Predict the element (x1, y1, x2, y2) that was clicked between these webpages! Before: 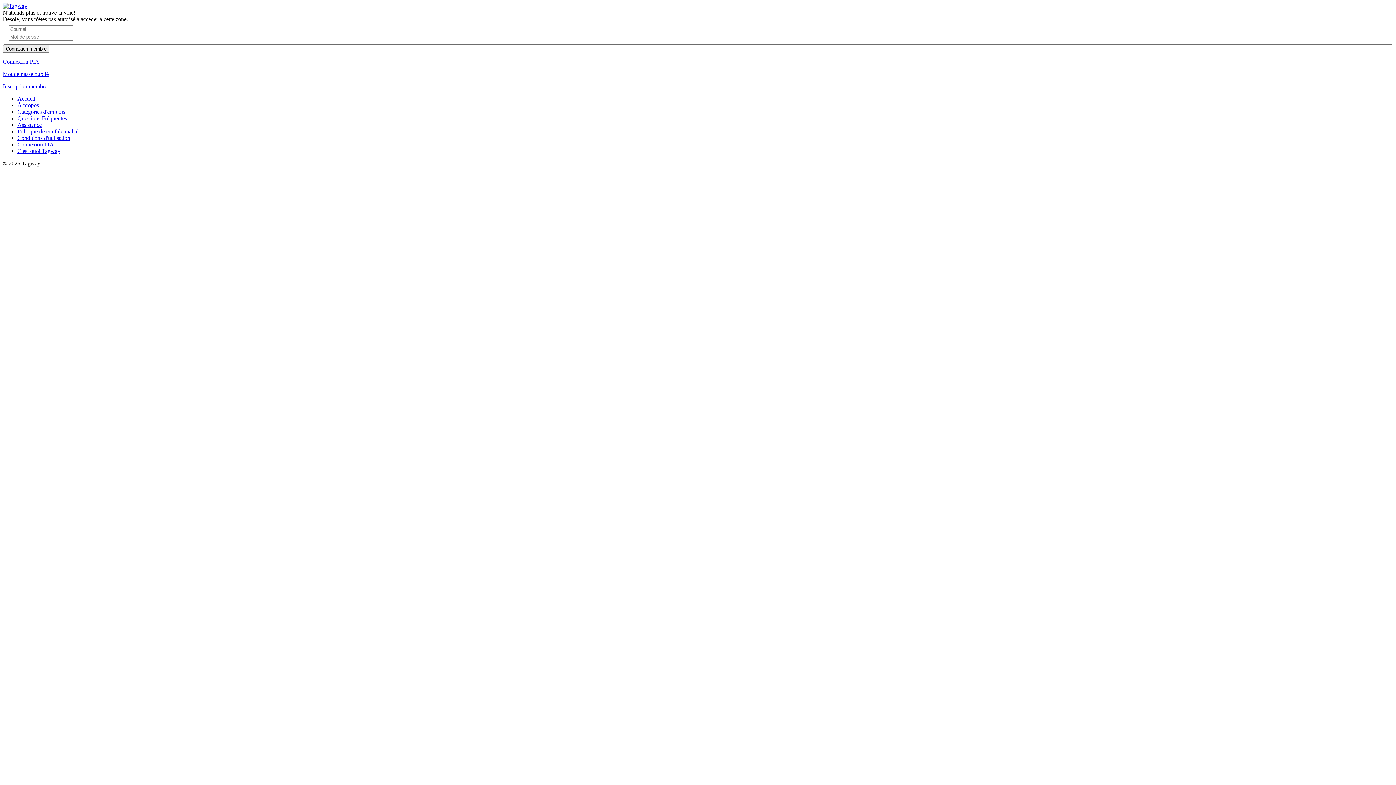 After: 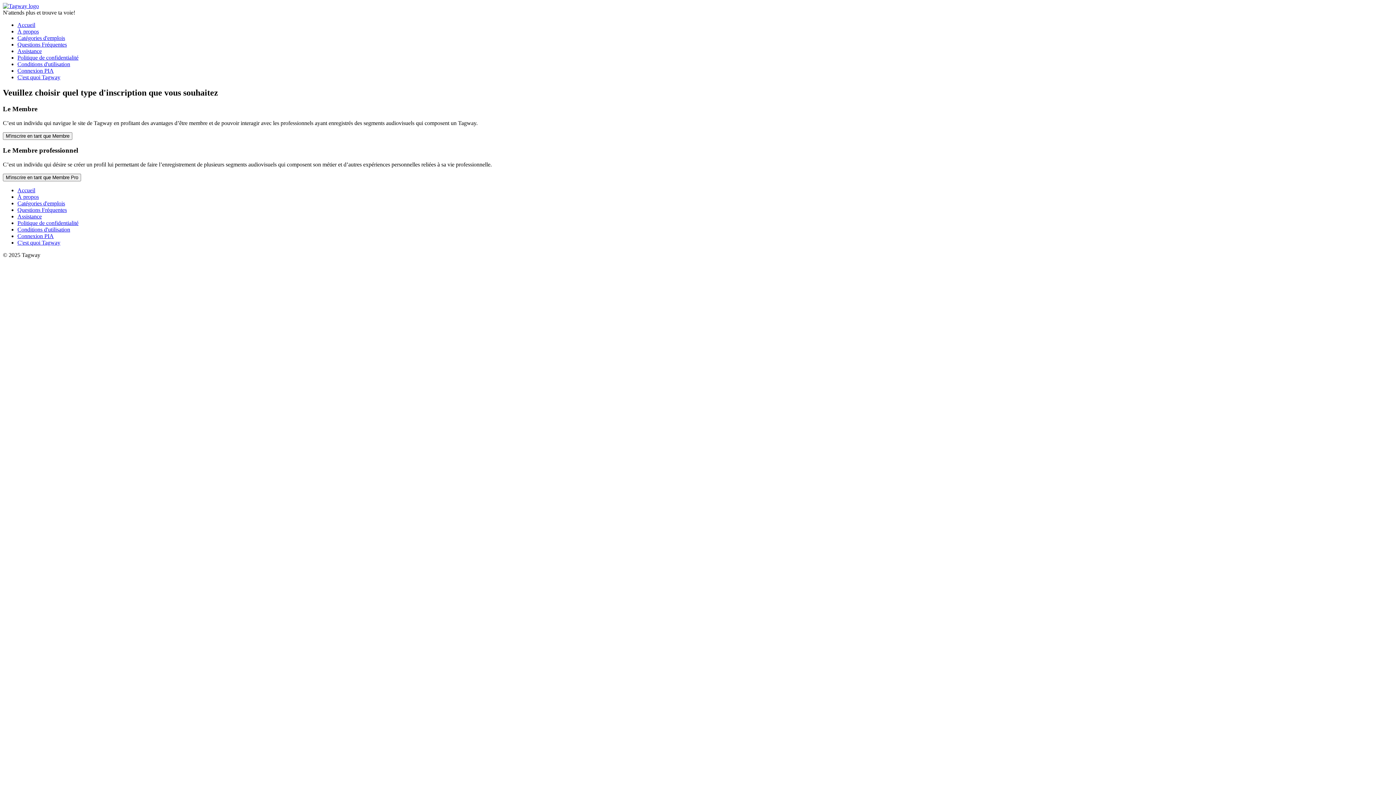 Action: bbox: (2, 83, 47, 89) label: Inscription membre